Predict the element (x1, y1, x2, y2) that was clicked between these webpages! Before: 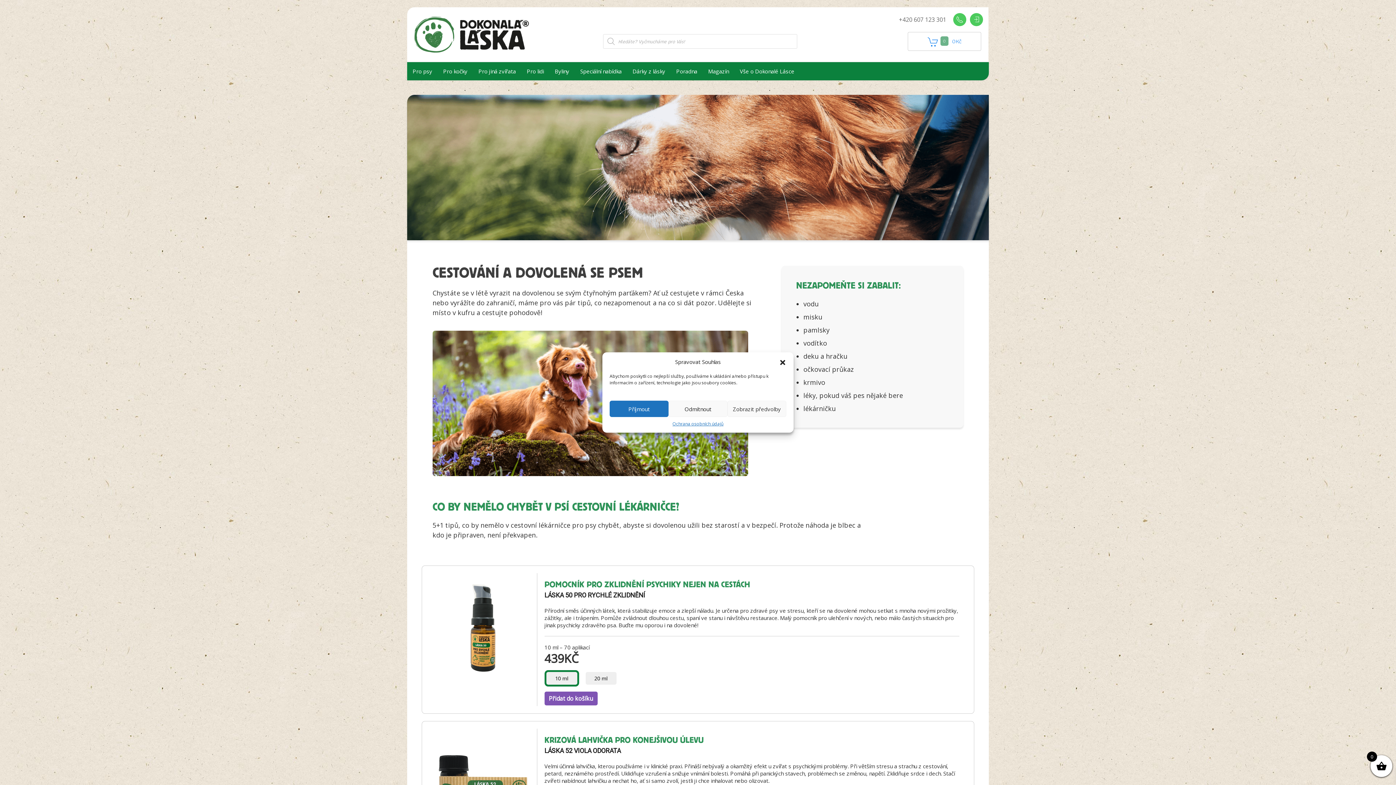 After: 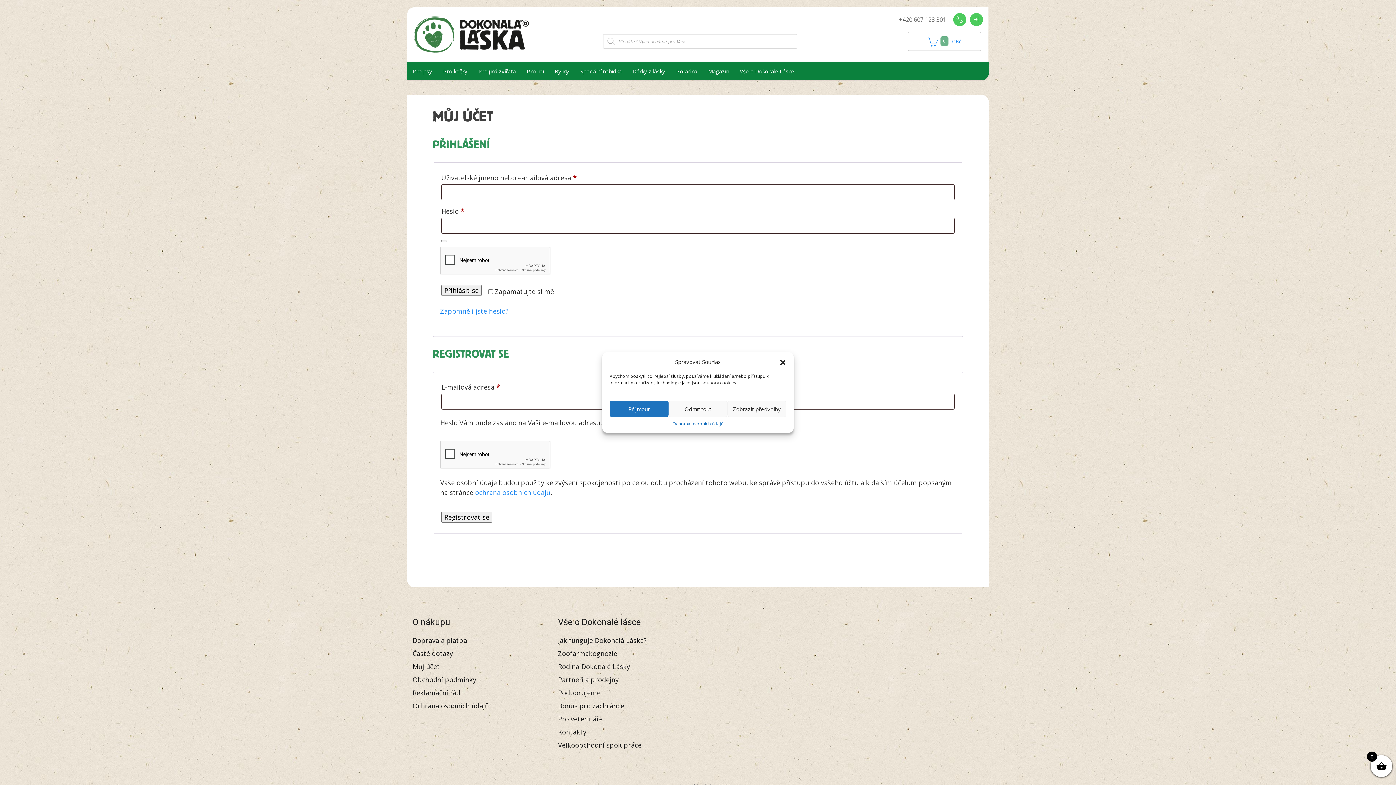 Action: bbox: (970, 13, 983, 26)